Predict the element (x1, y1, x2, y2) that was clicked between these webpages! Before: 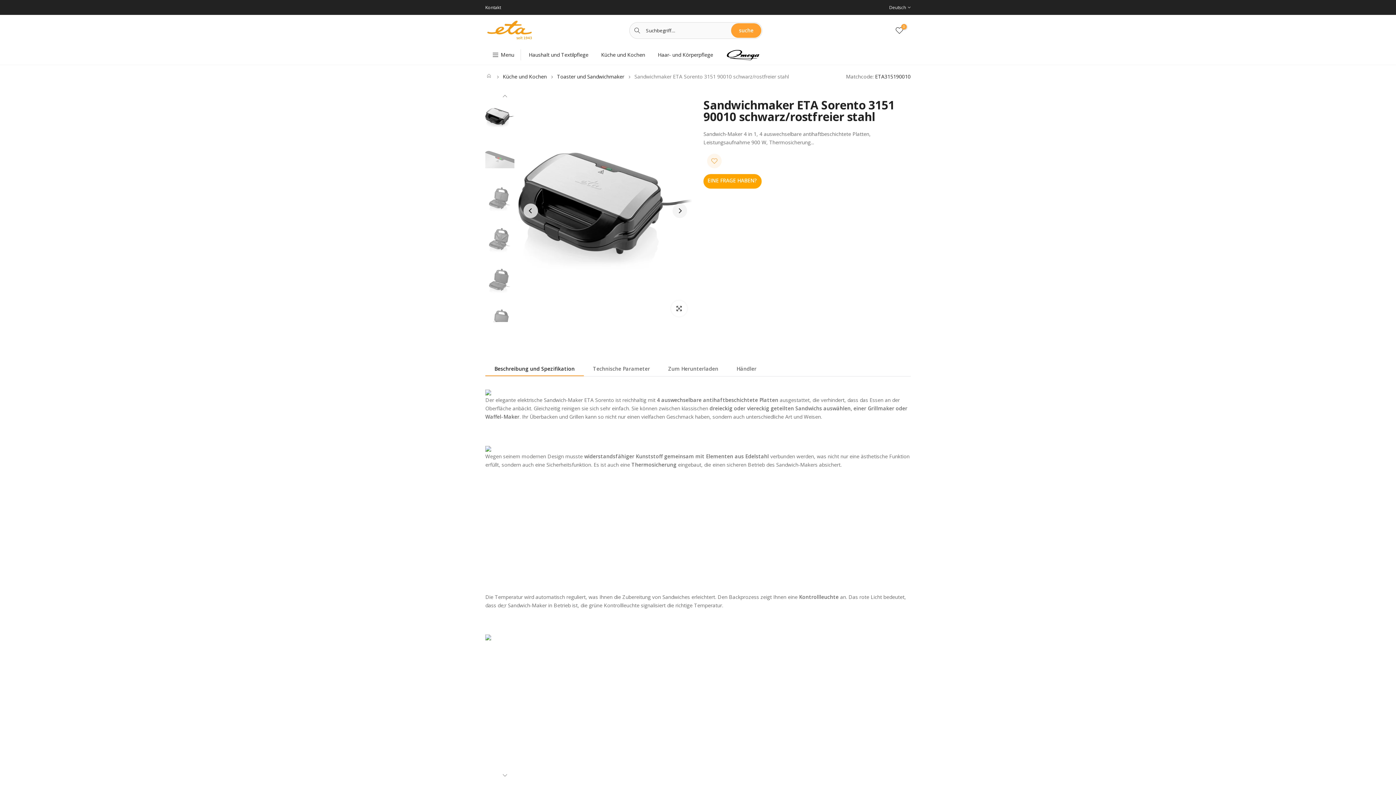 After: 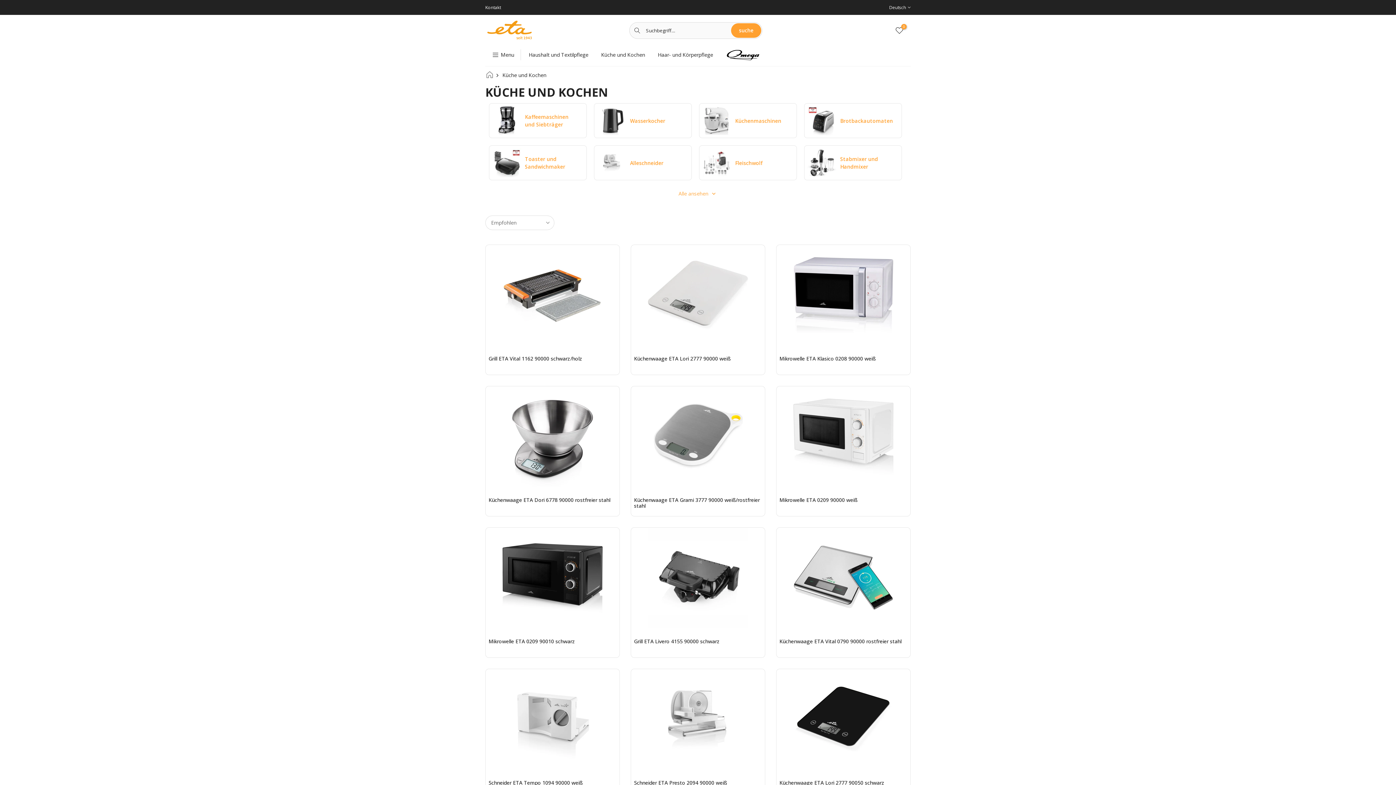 Action: bbox: (594, 50, 651, 59) label: Küche und Kochen